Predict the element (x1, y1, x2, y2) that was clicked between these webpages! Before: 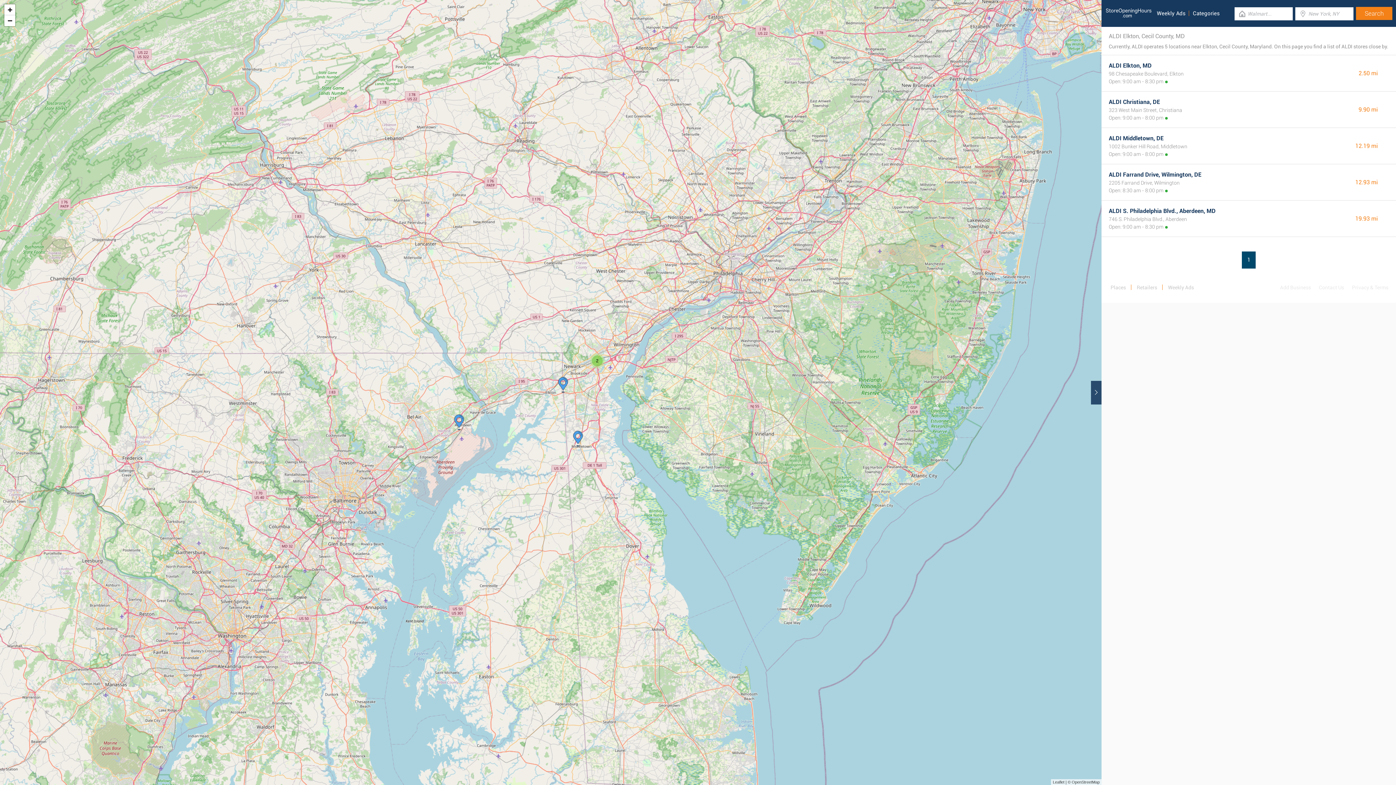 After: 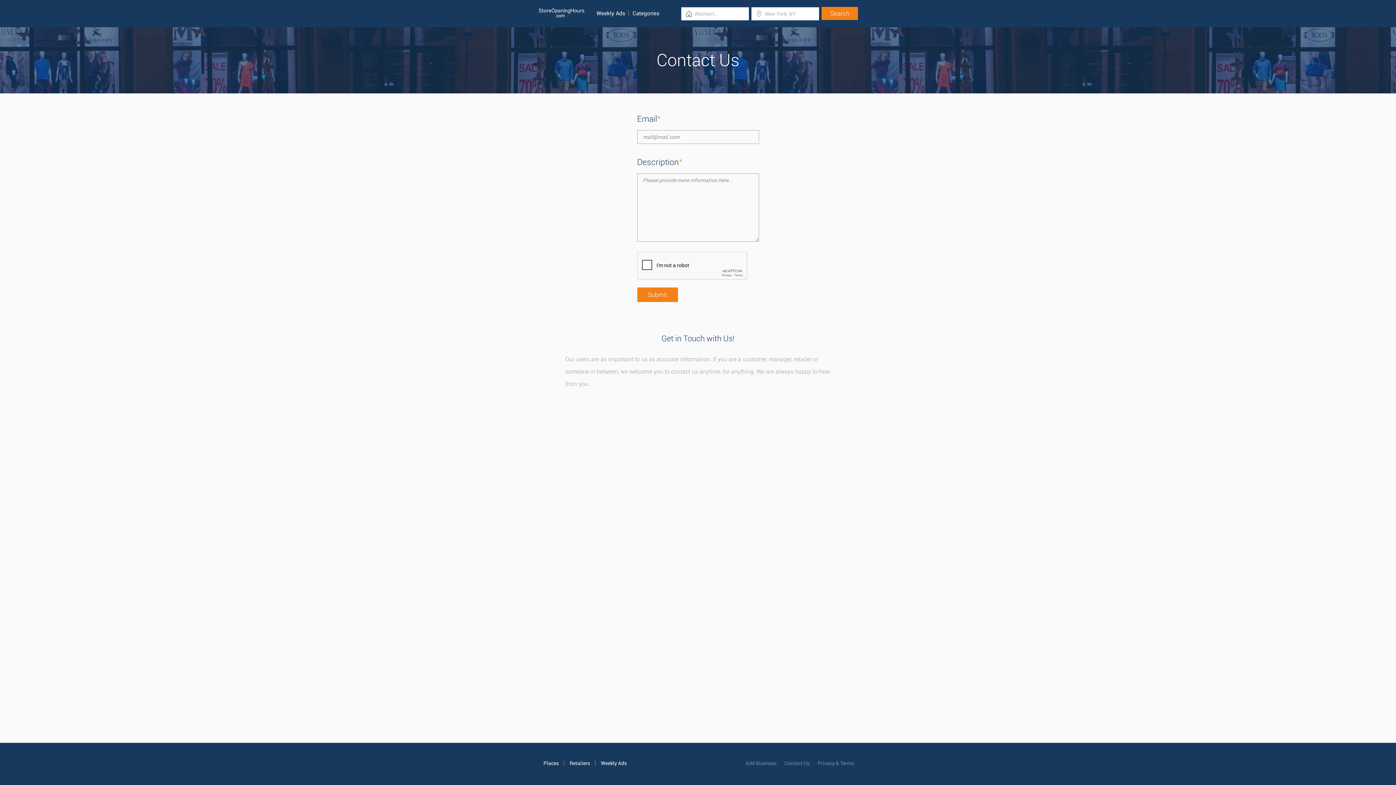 Action: bbox: (1315, 266, 1348, 308) label: Contact Us